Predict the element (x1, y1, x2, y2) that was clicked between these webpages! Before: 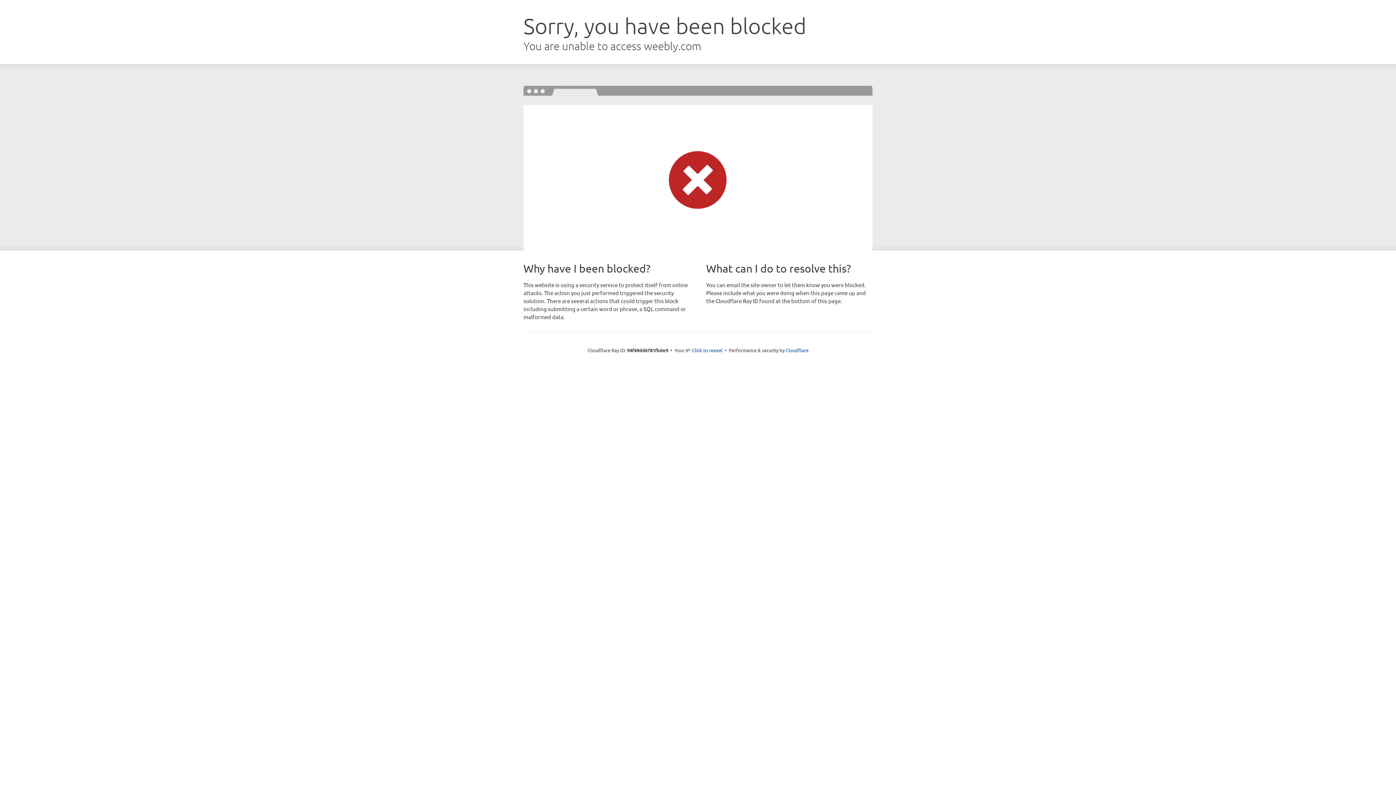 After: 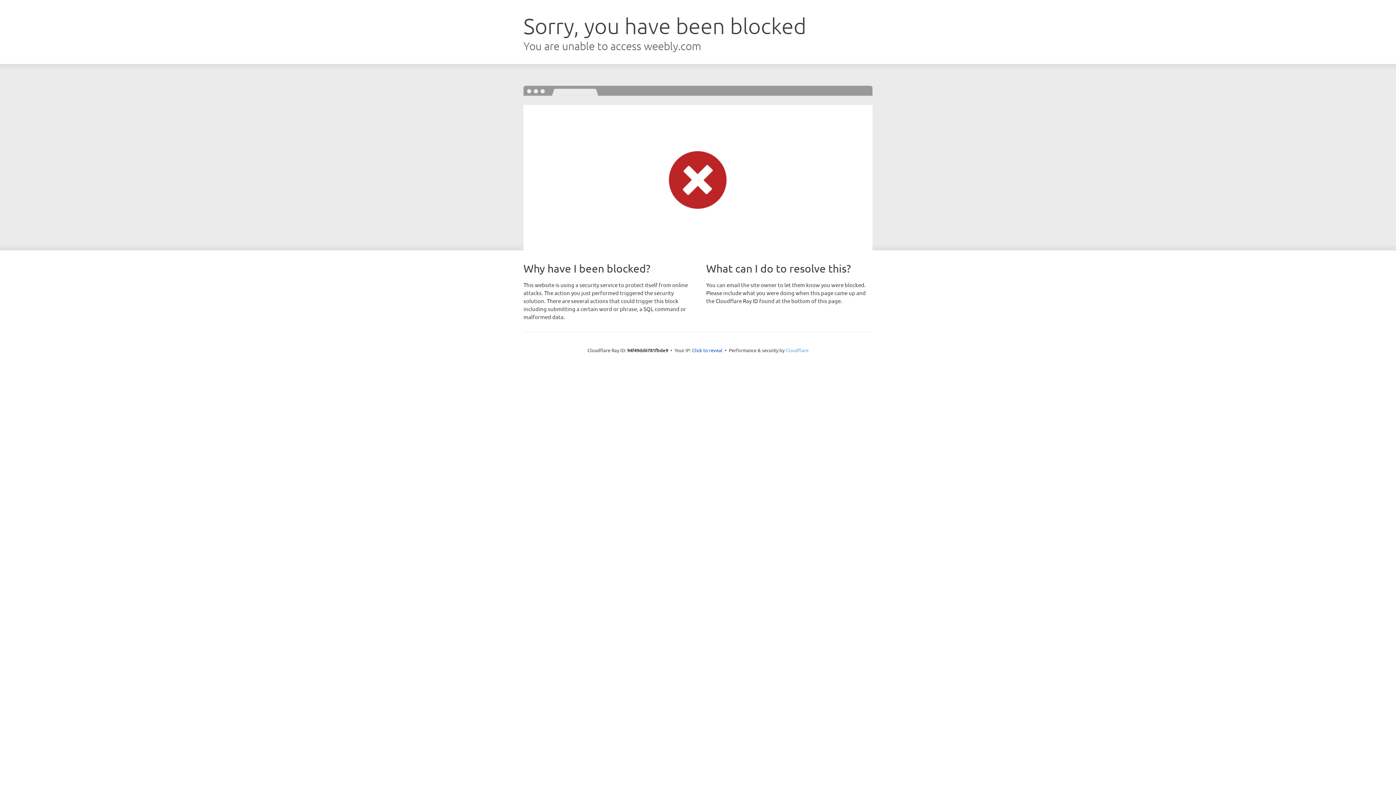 Action: bbox: (785, 347, 808, 353) label: Cloudflare